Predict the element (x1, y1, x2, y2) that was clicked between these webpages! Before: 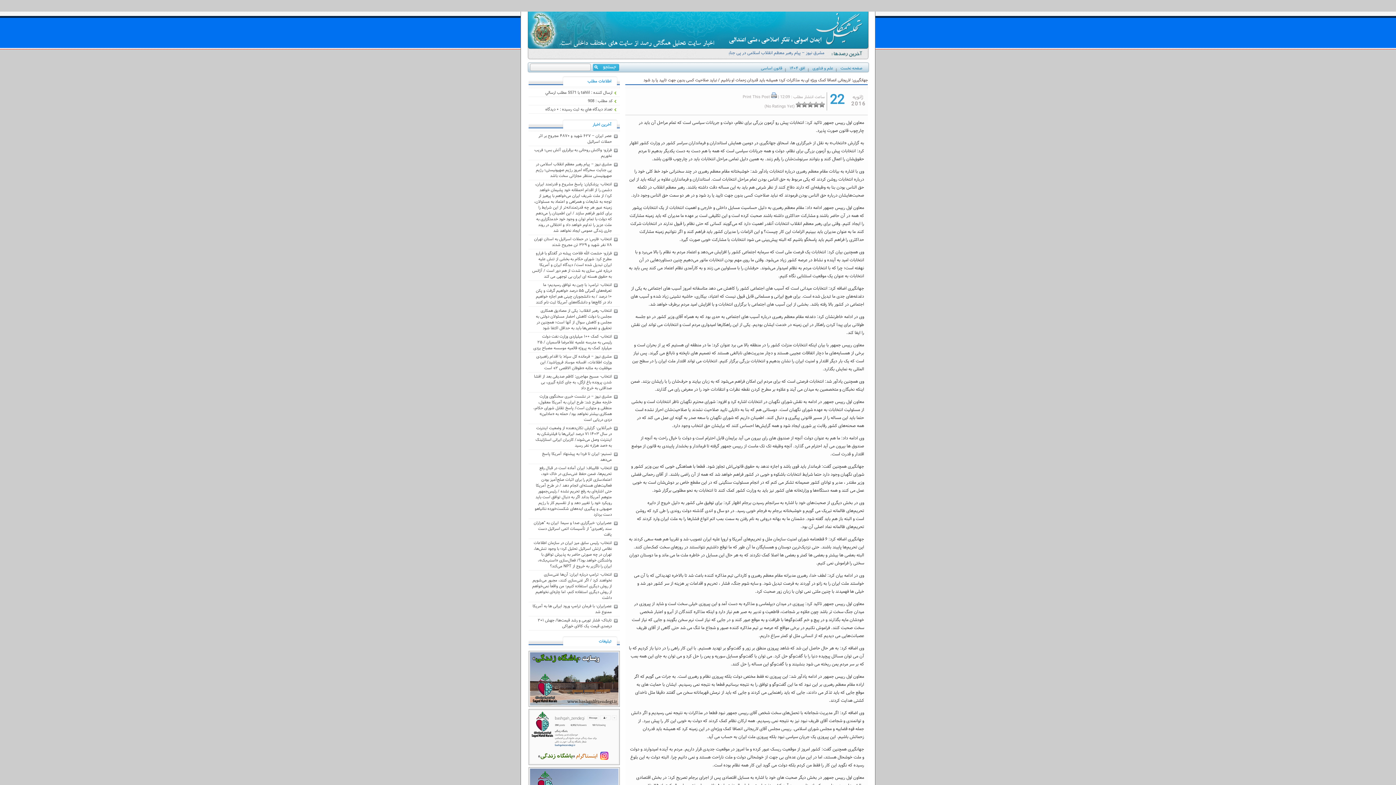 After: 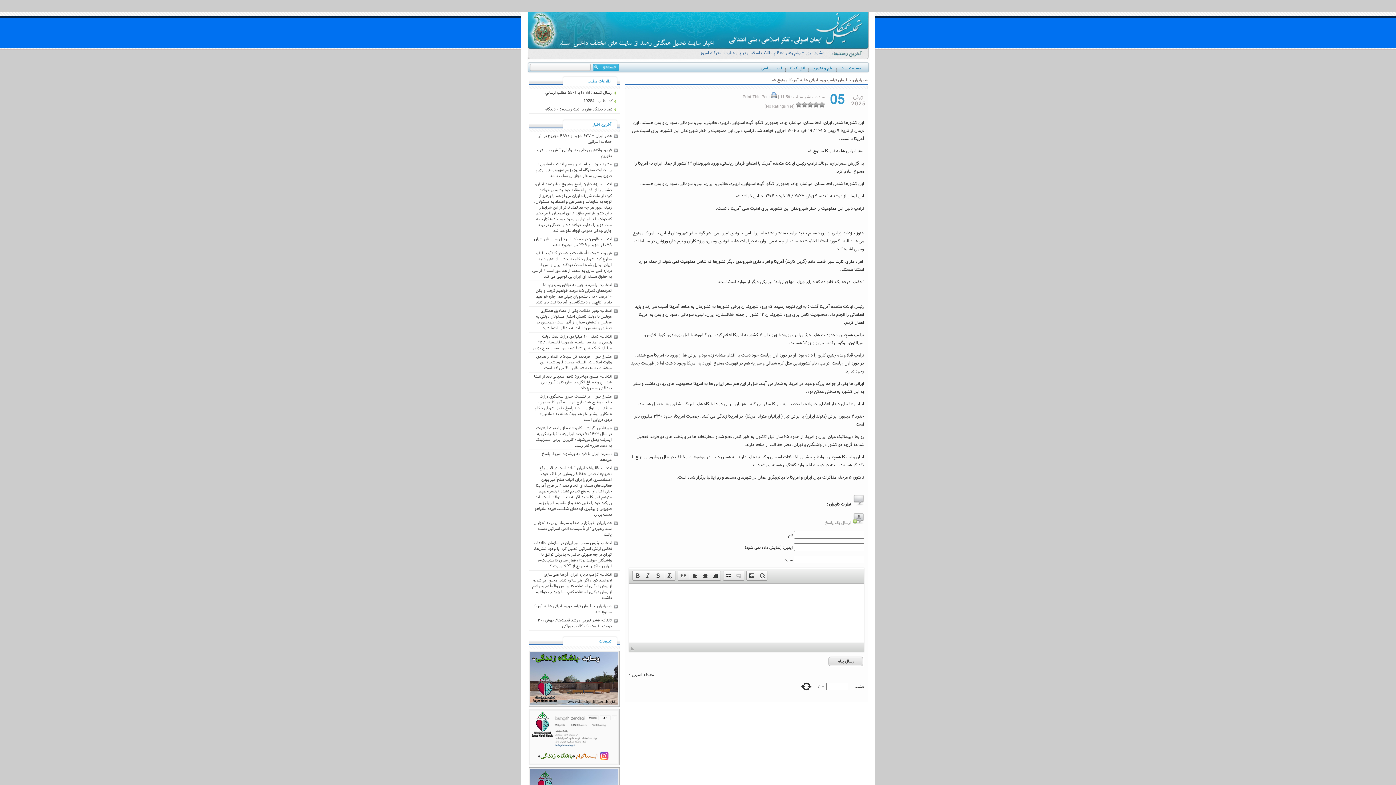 Action: bbox: (528, 602, 620, 616) label: عصرایران- با فرمان ترامپ ورود ایرانی ها به آمریکا ممنوع شد